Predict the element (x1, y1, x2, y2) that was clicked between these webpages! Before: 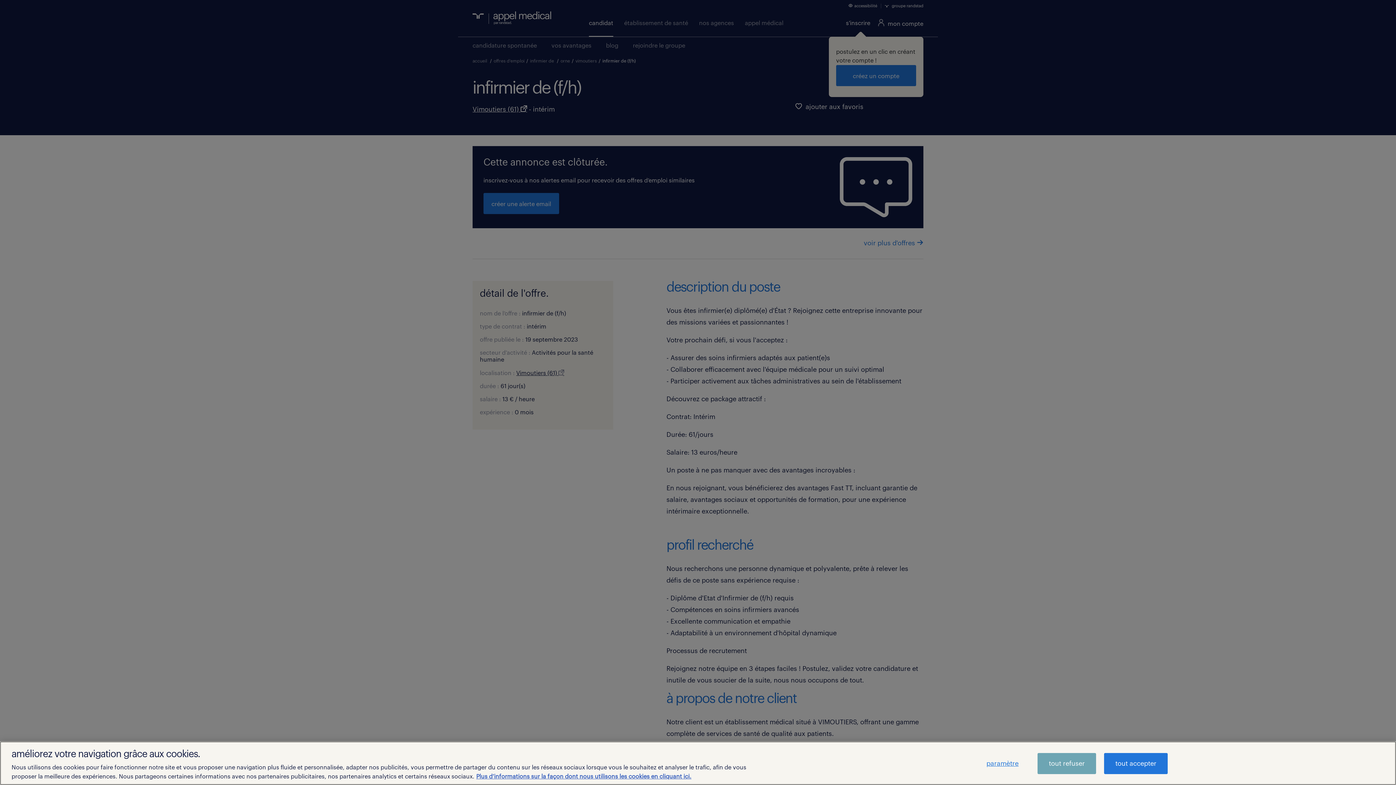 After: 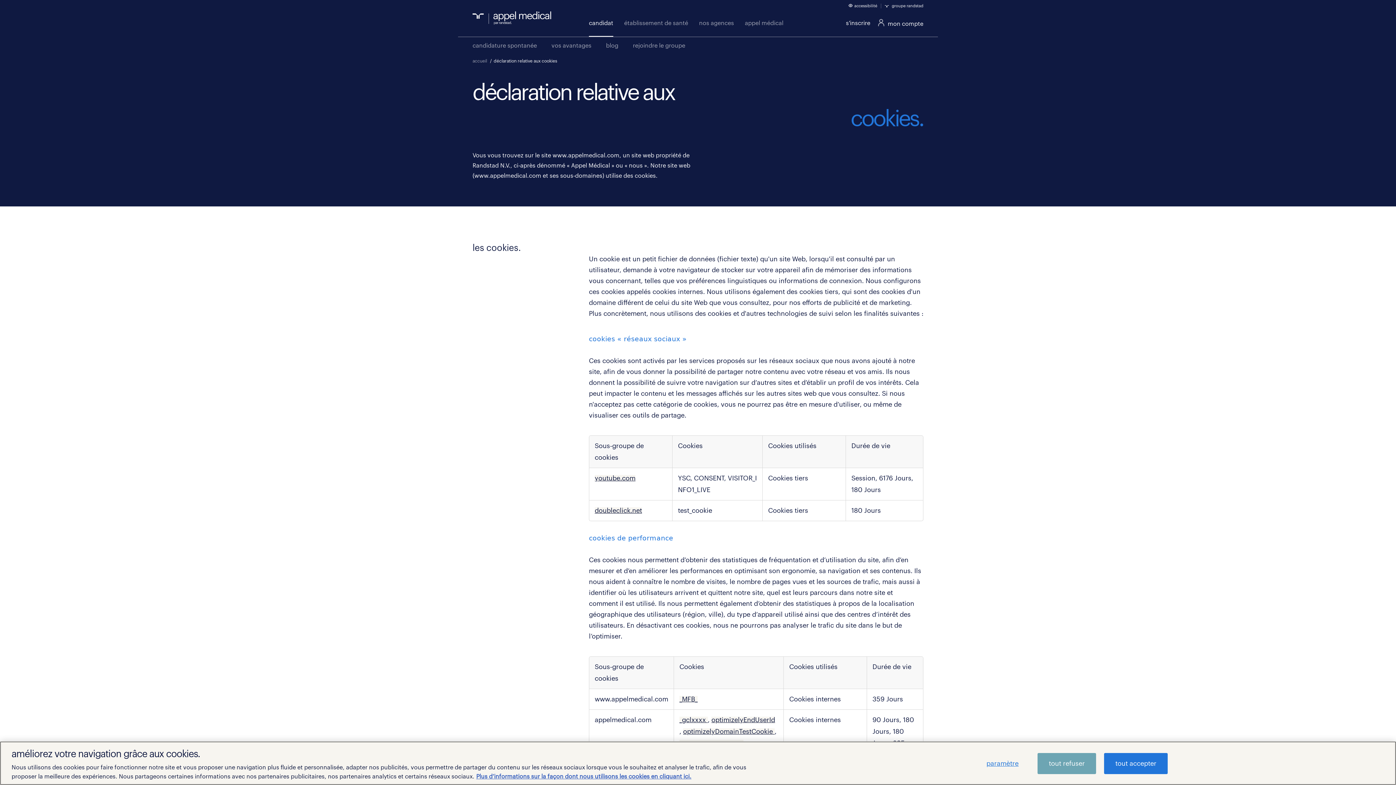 Action: label: aria-label bbox: (476, 774, 691, 780)